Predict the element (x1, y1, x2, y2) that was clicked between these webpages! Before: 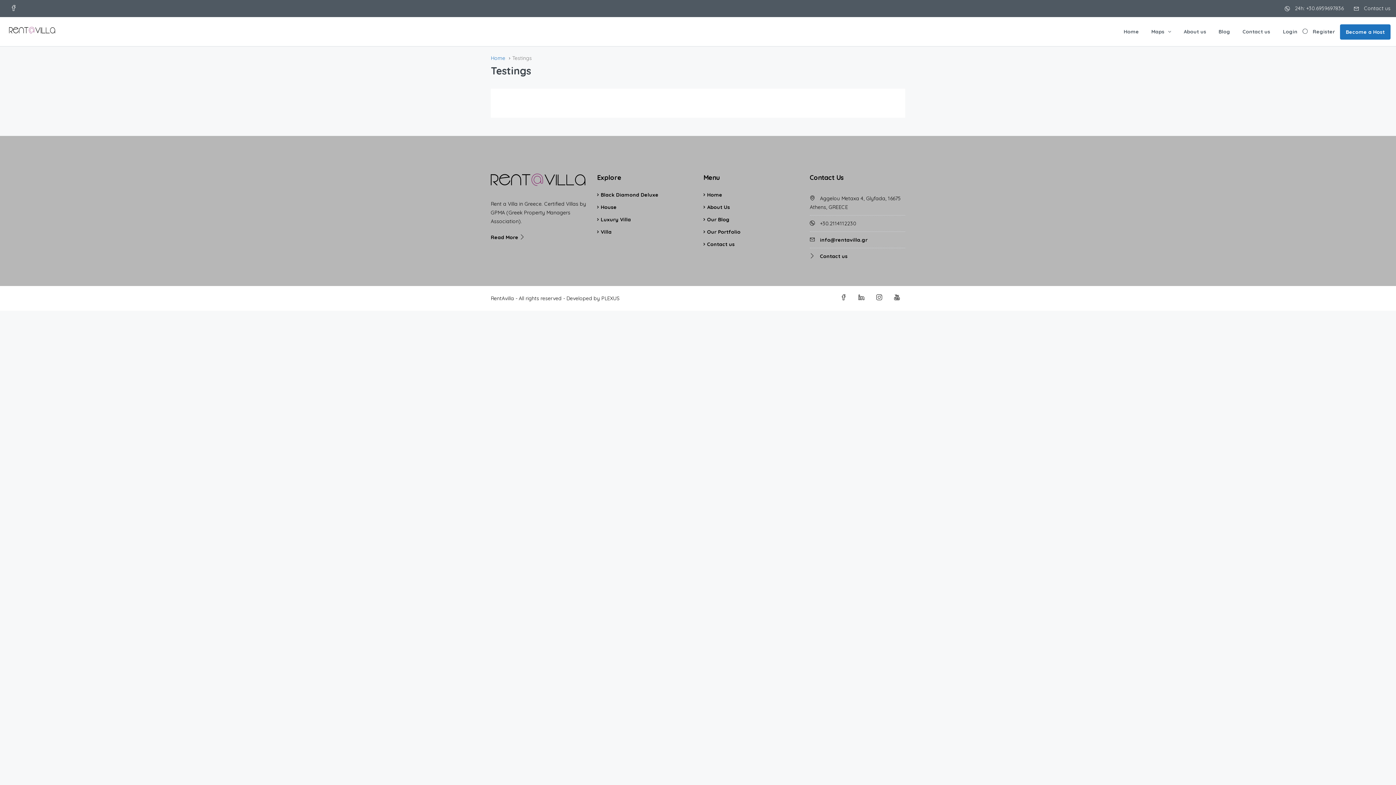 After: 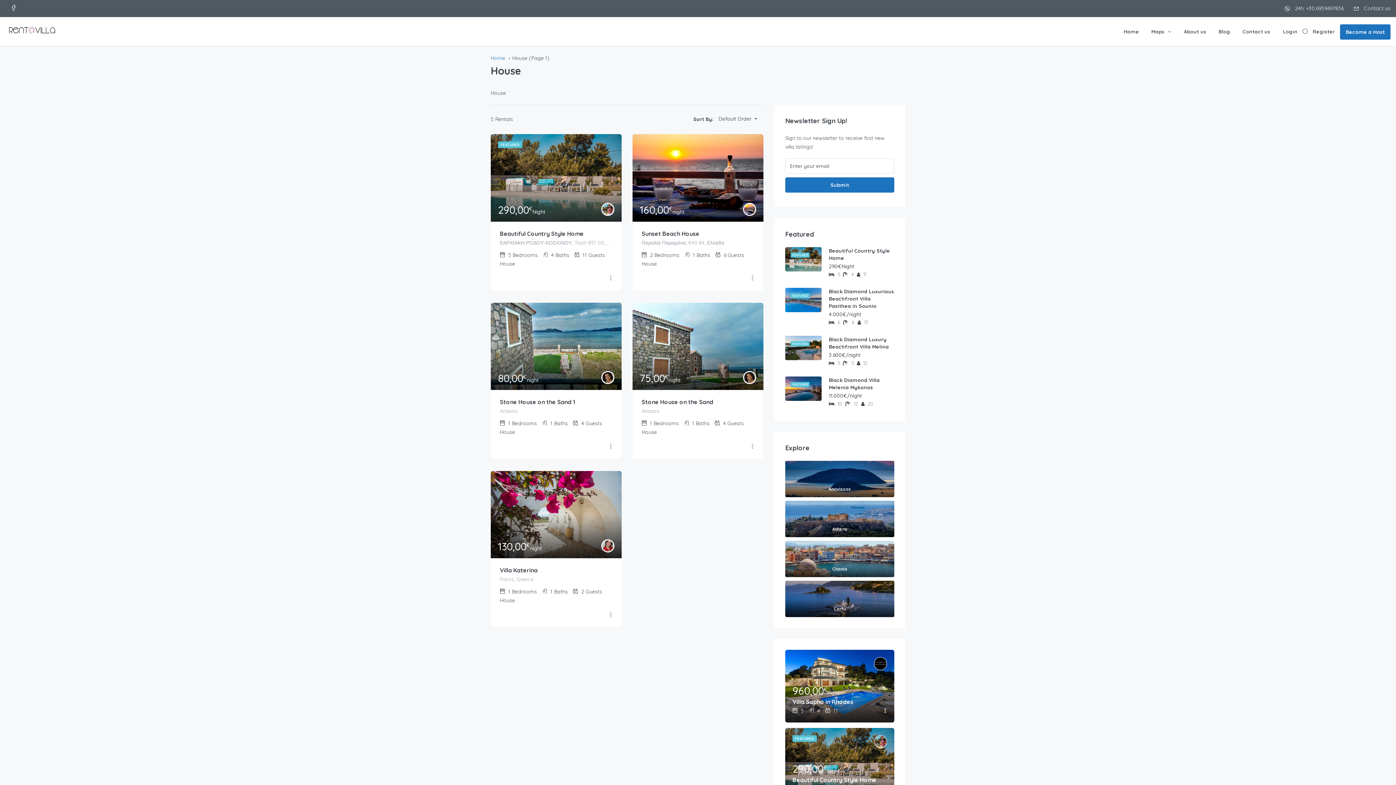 Action: bbox: (597, 204, 616, 210) label: House